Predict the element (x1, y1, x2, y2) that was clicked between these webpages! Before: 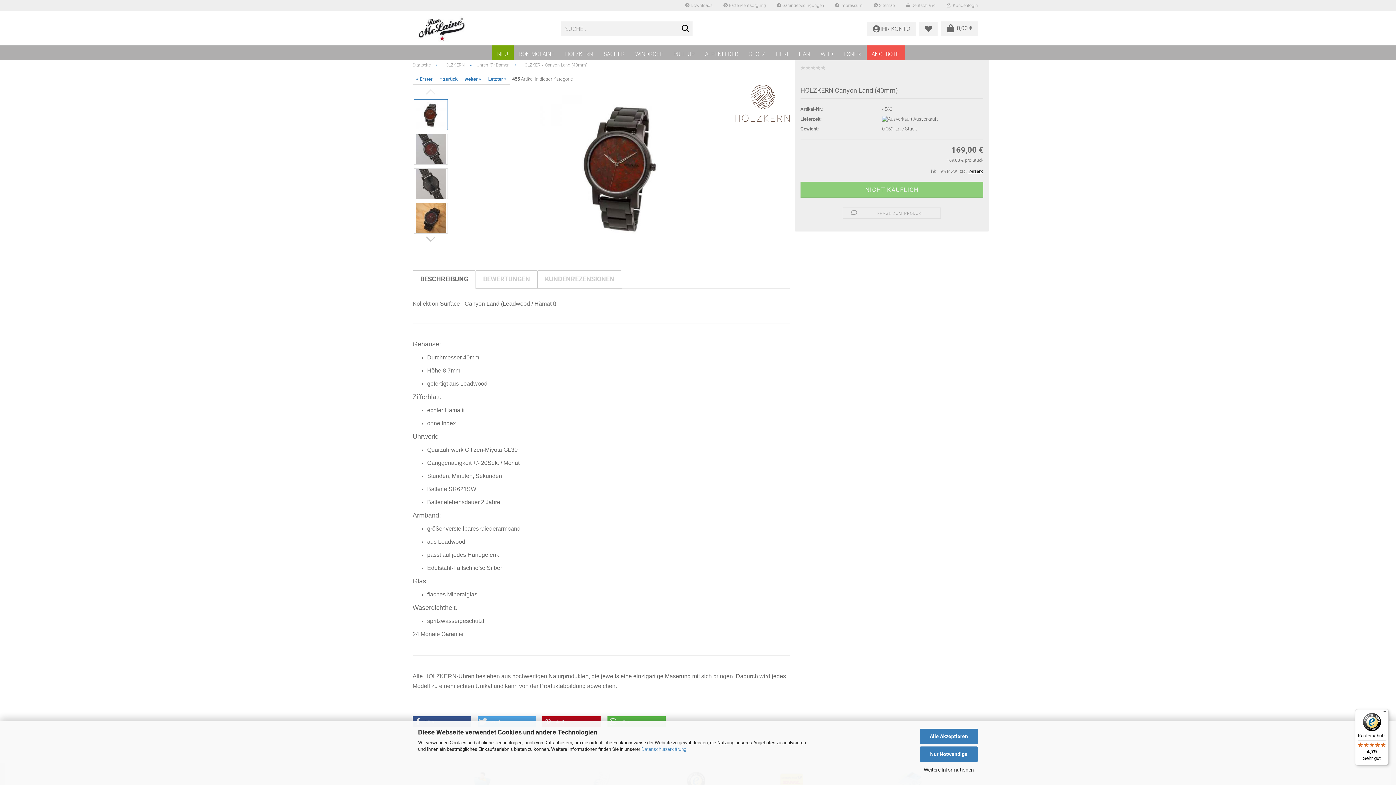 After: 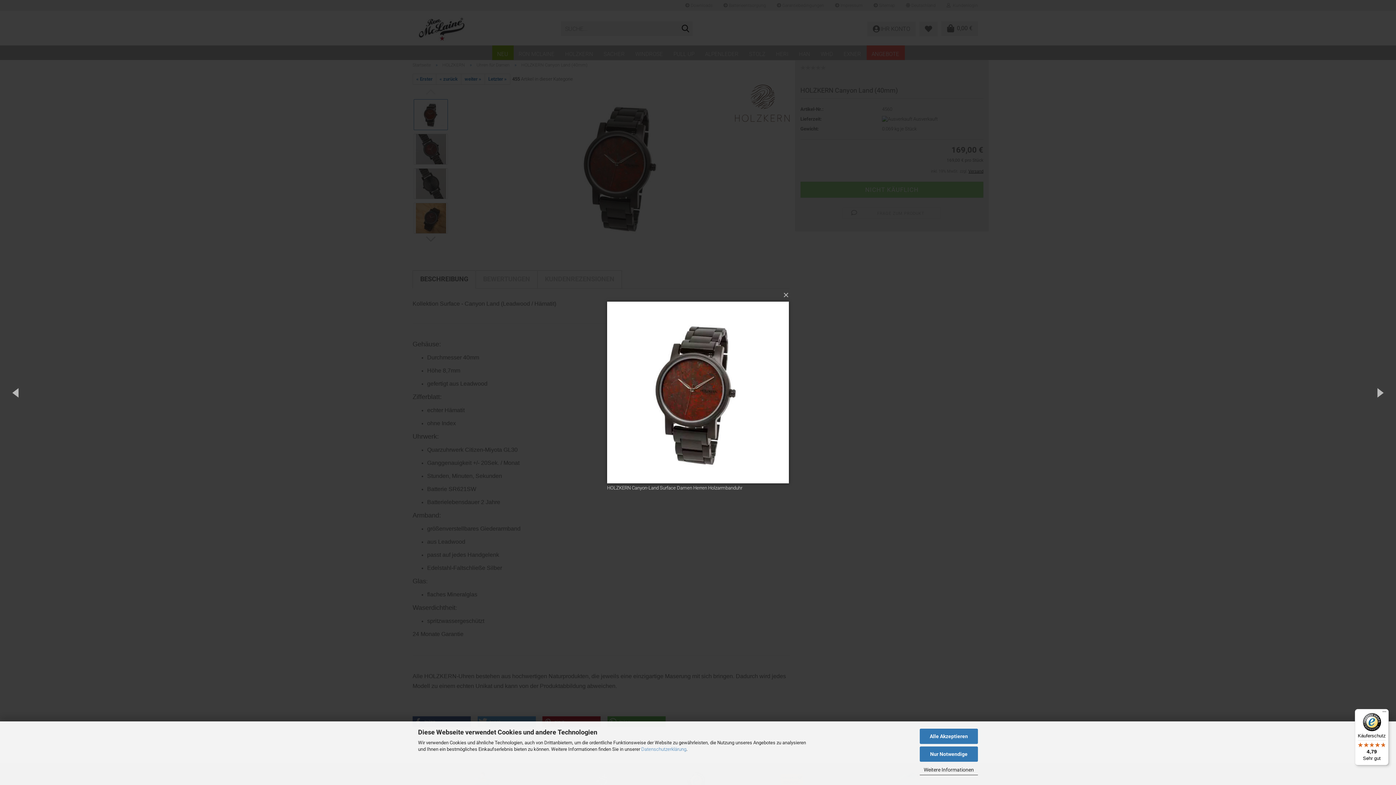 Action: bbox: (540, 163, 704, 168)